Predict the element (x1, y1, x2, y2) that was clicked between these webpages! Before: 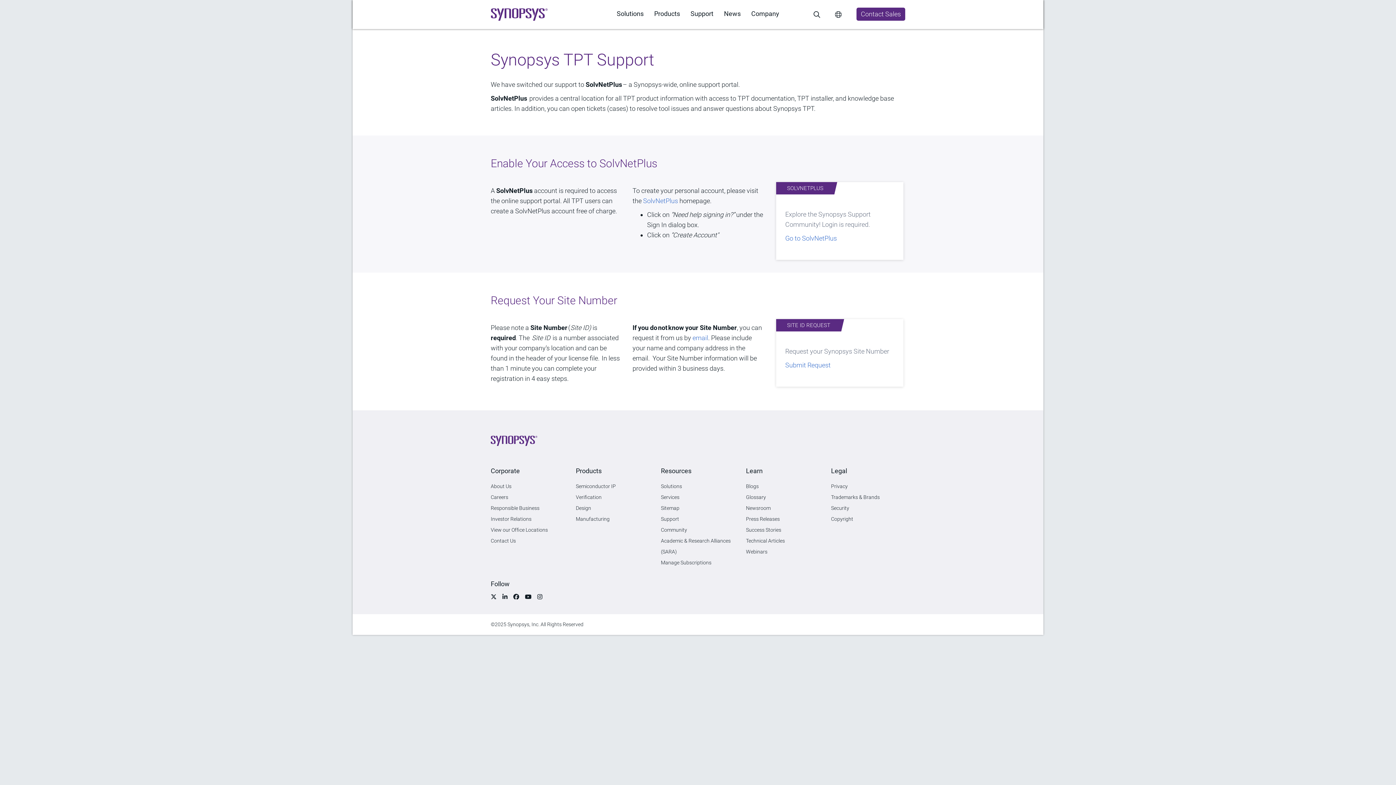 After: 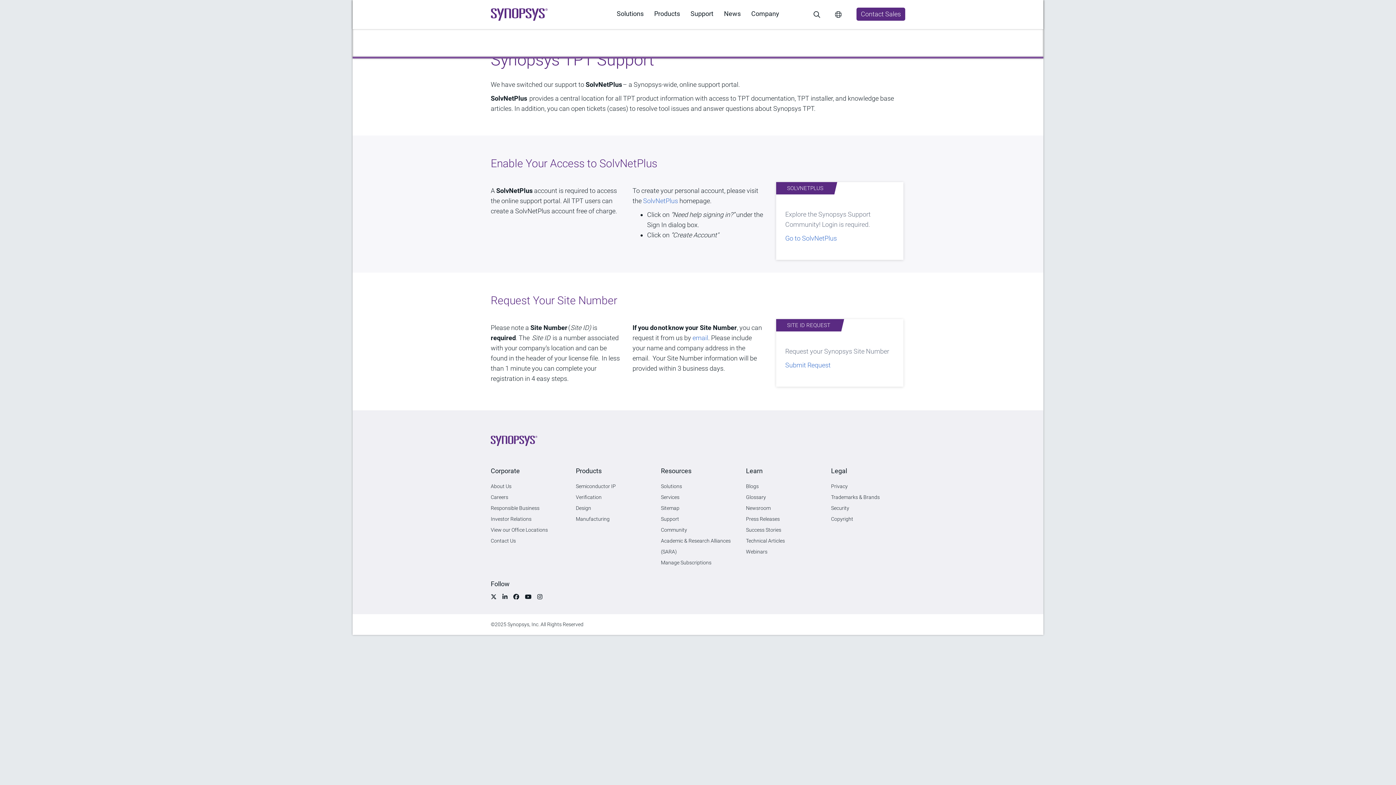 Action: bbox: (813, 12, 820, 18)